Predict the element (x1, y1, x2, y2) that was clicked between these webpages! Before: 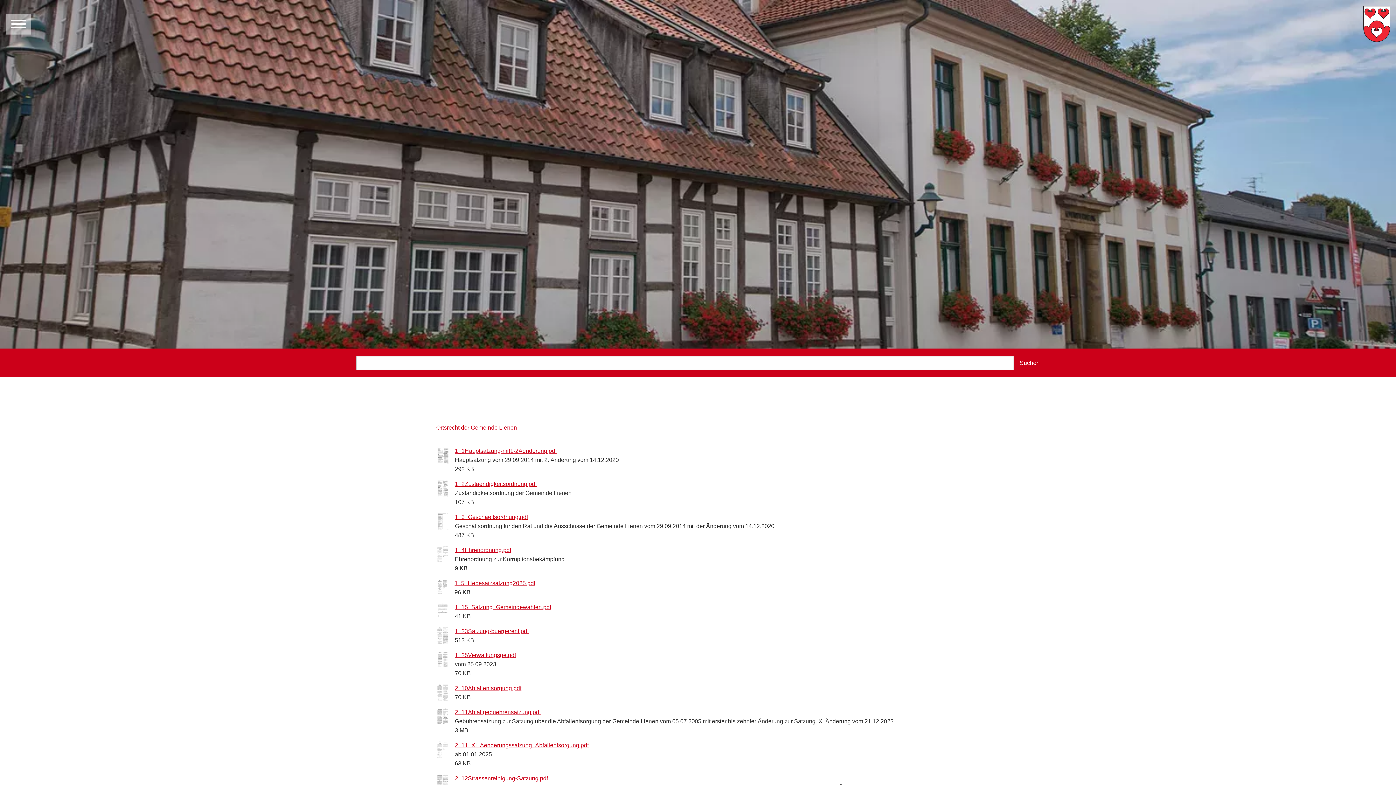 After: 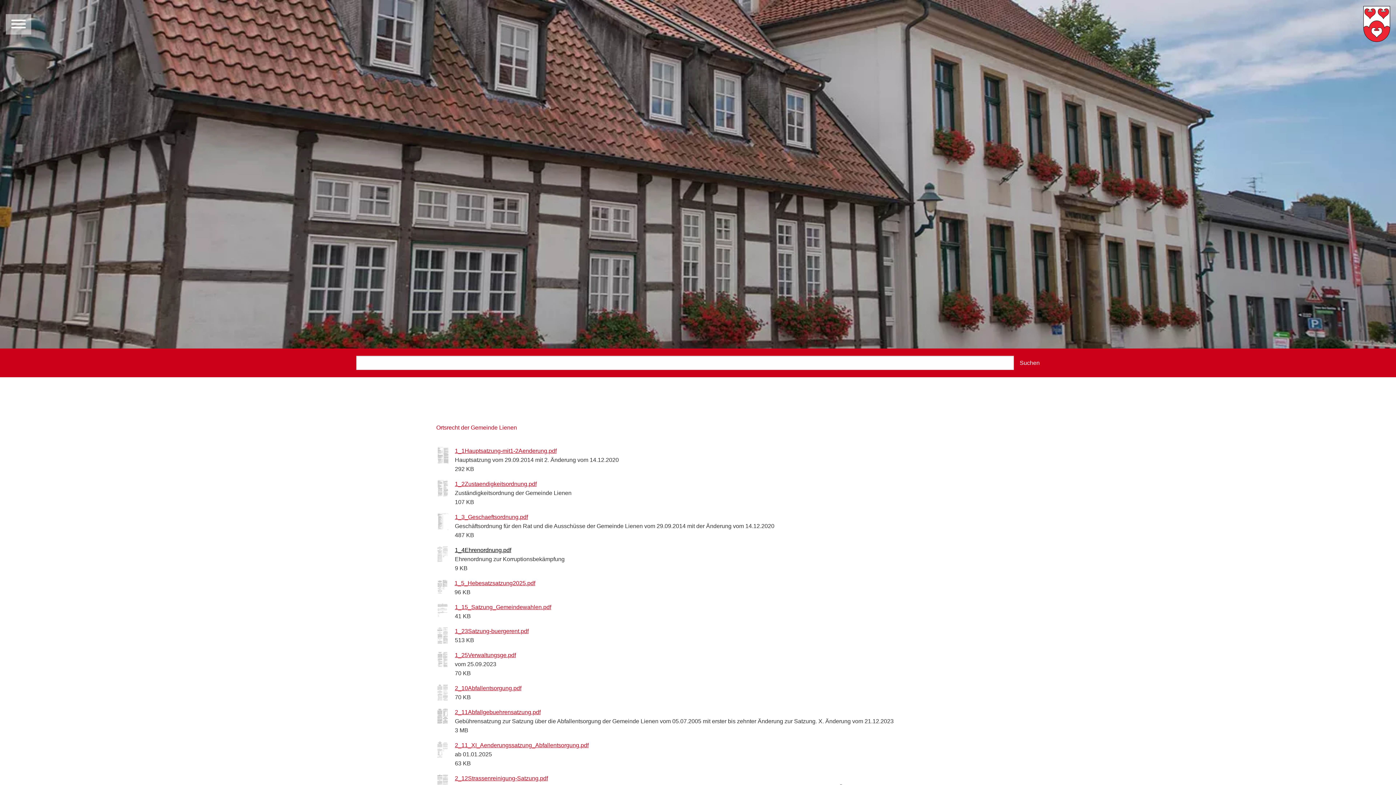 Action: label: 1_4Ehrenordnung.pdf bbox: (454, 545, 960, 554)